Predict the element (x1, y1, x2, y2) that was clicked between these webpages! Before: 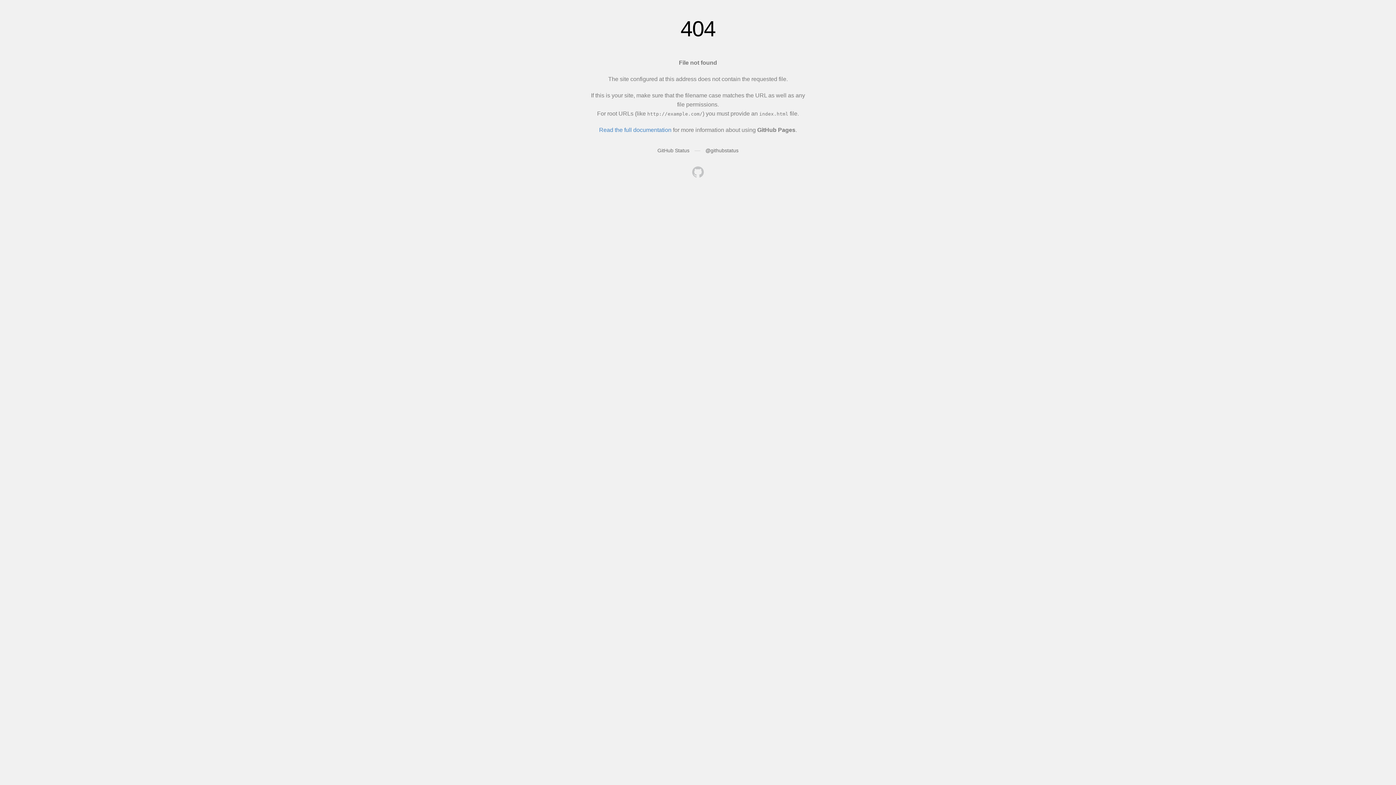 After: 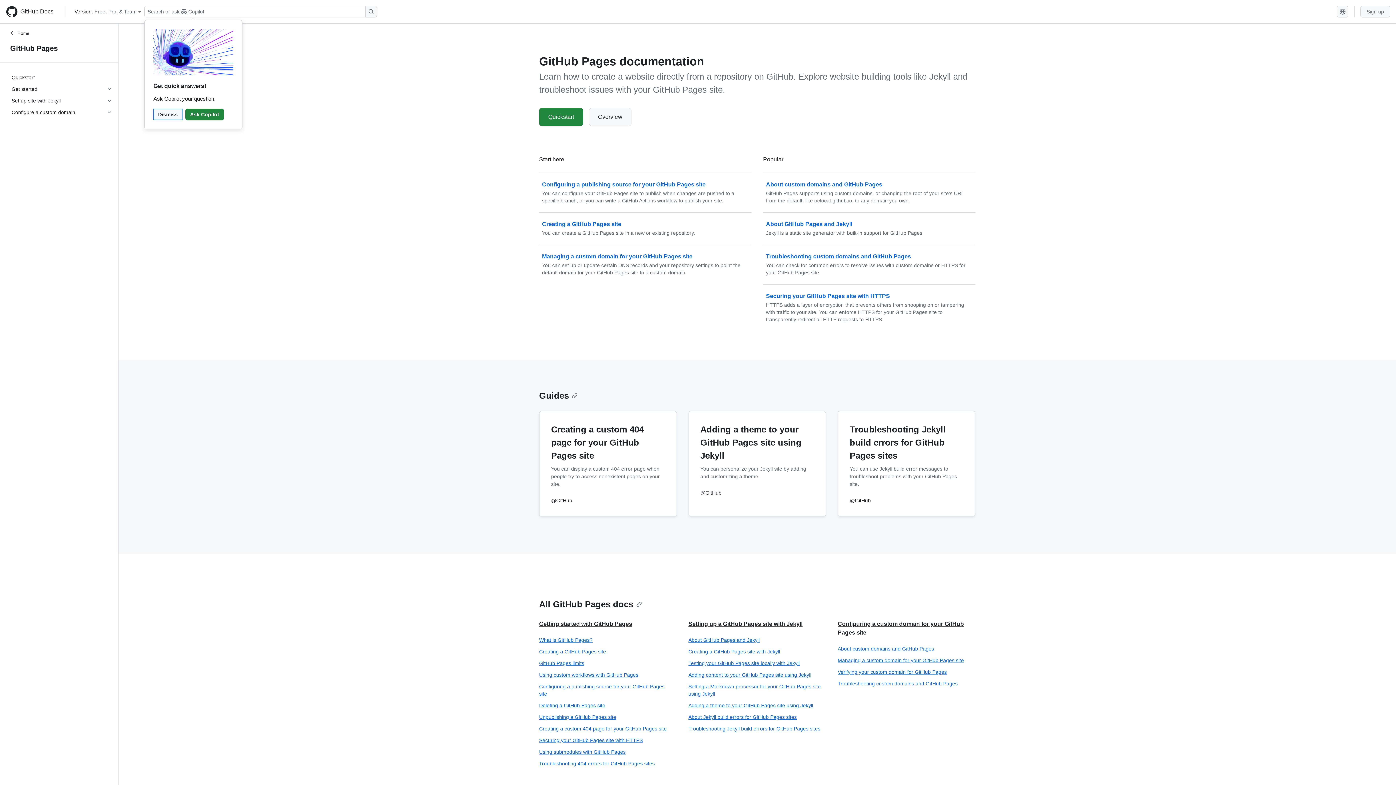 Action: label: Read the full documentation bbox: (599, 126, 671, 133)